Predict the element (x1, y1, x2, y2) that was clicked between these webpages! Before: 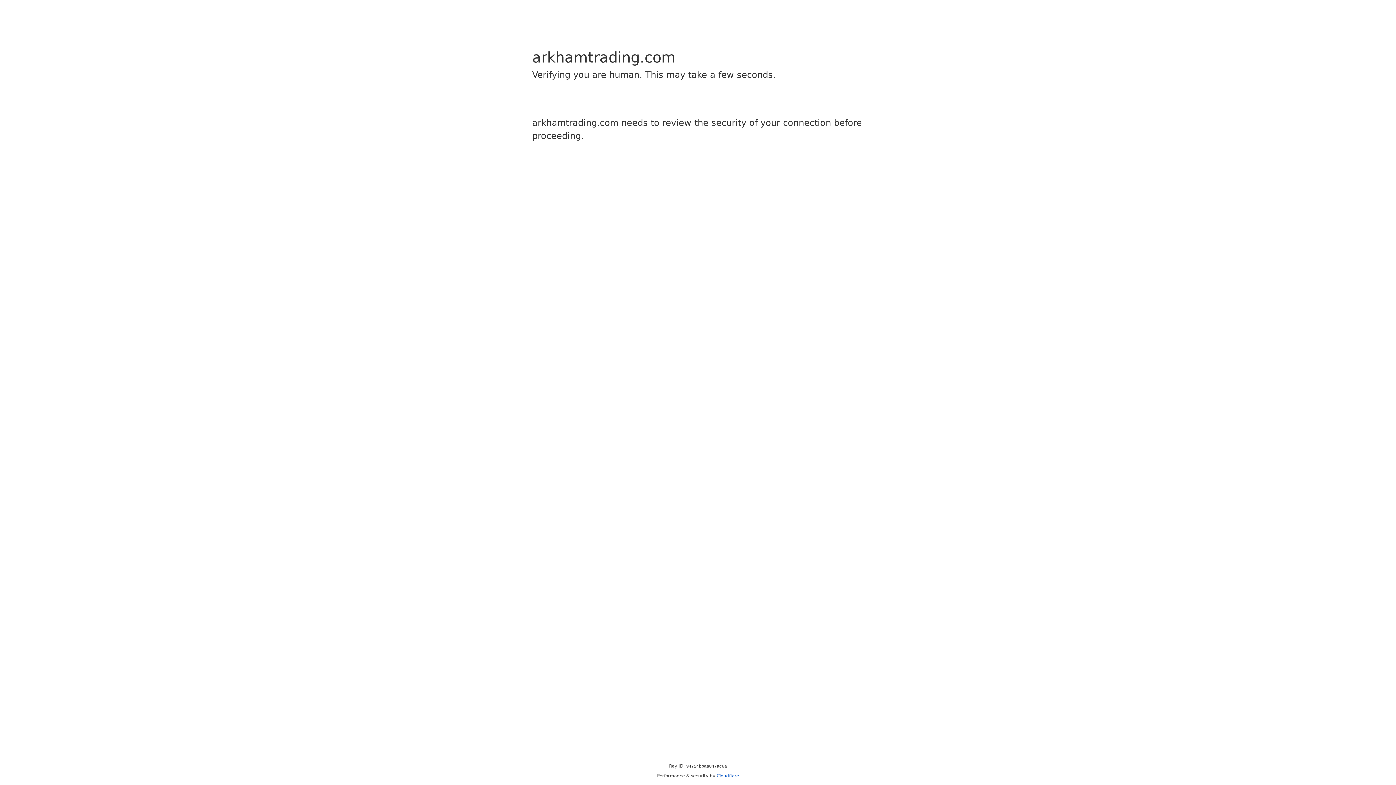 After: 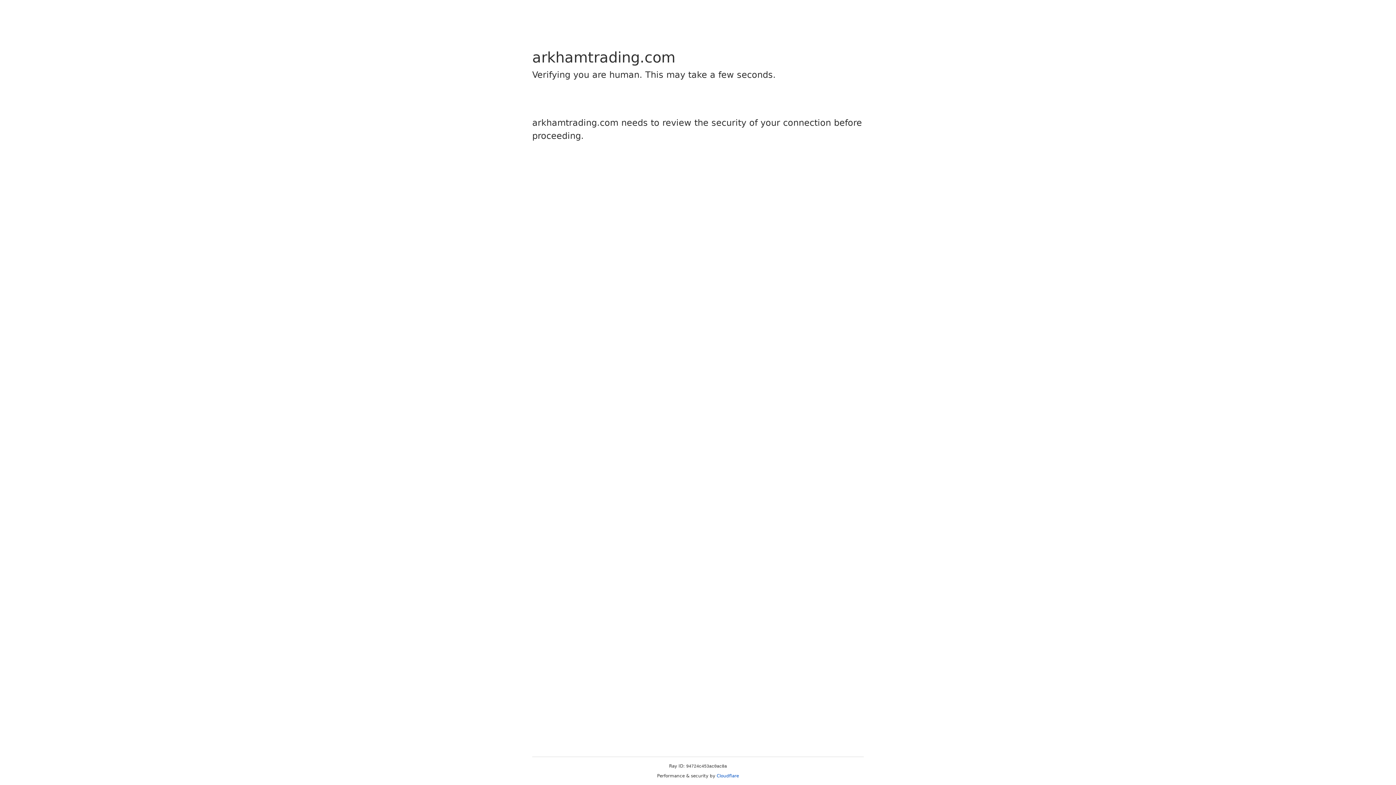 Action: bbox: (716, 773, 739, 778) label: Cloudflare